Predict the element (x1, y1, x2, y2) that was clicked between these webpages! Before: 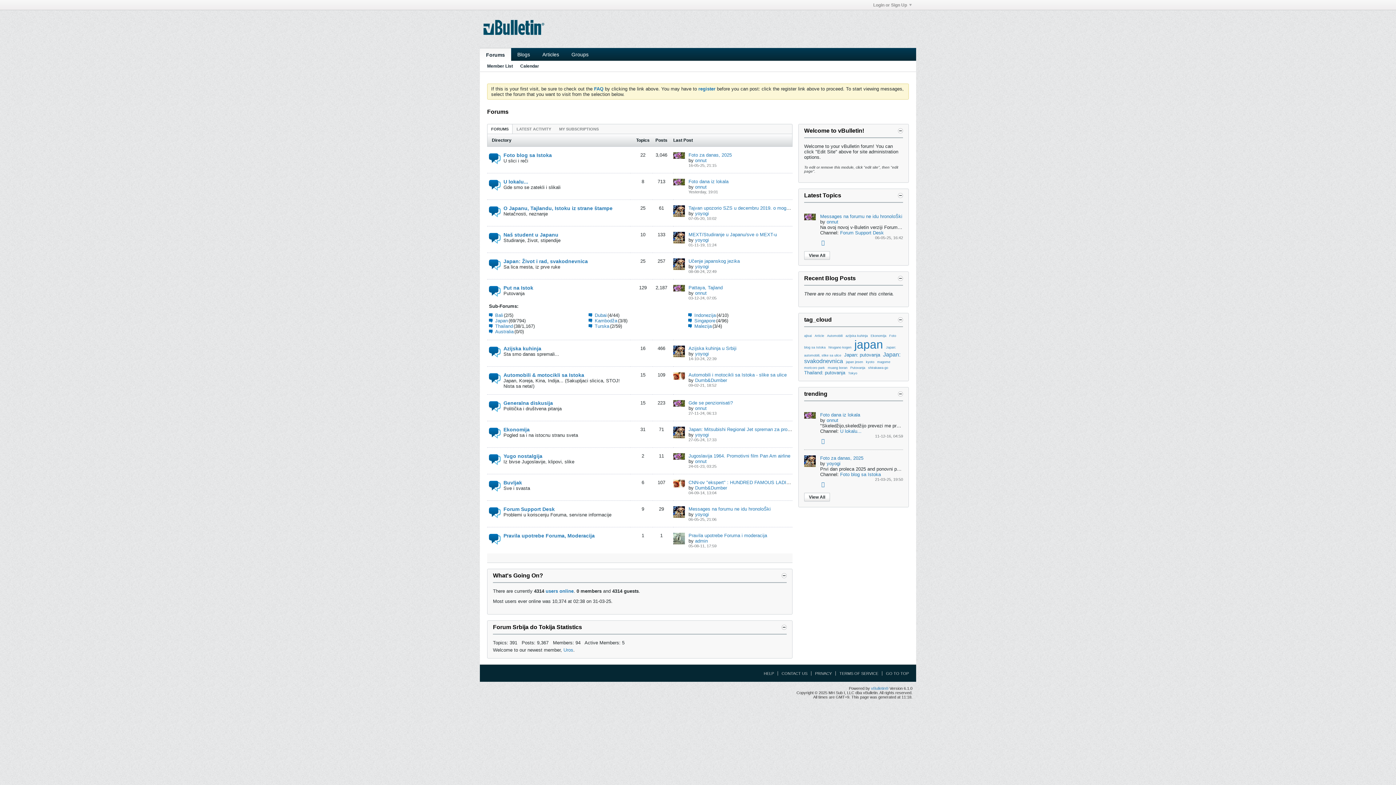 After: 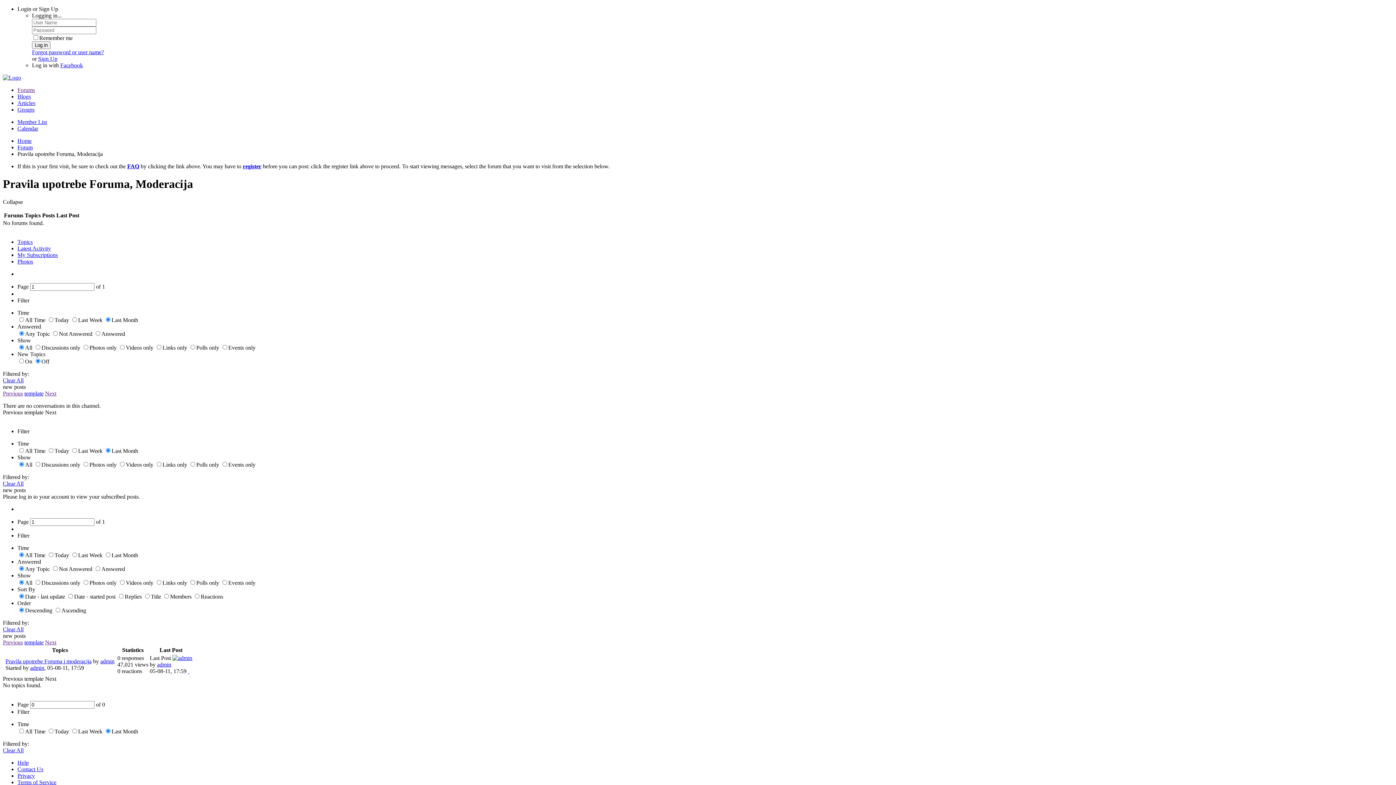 Action: bbox: (489, 533, 630, 538) label: Pravila upotrebe Foruma, Moderacija